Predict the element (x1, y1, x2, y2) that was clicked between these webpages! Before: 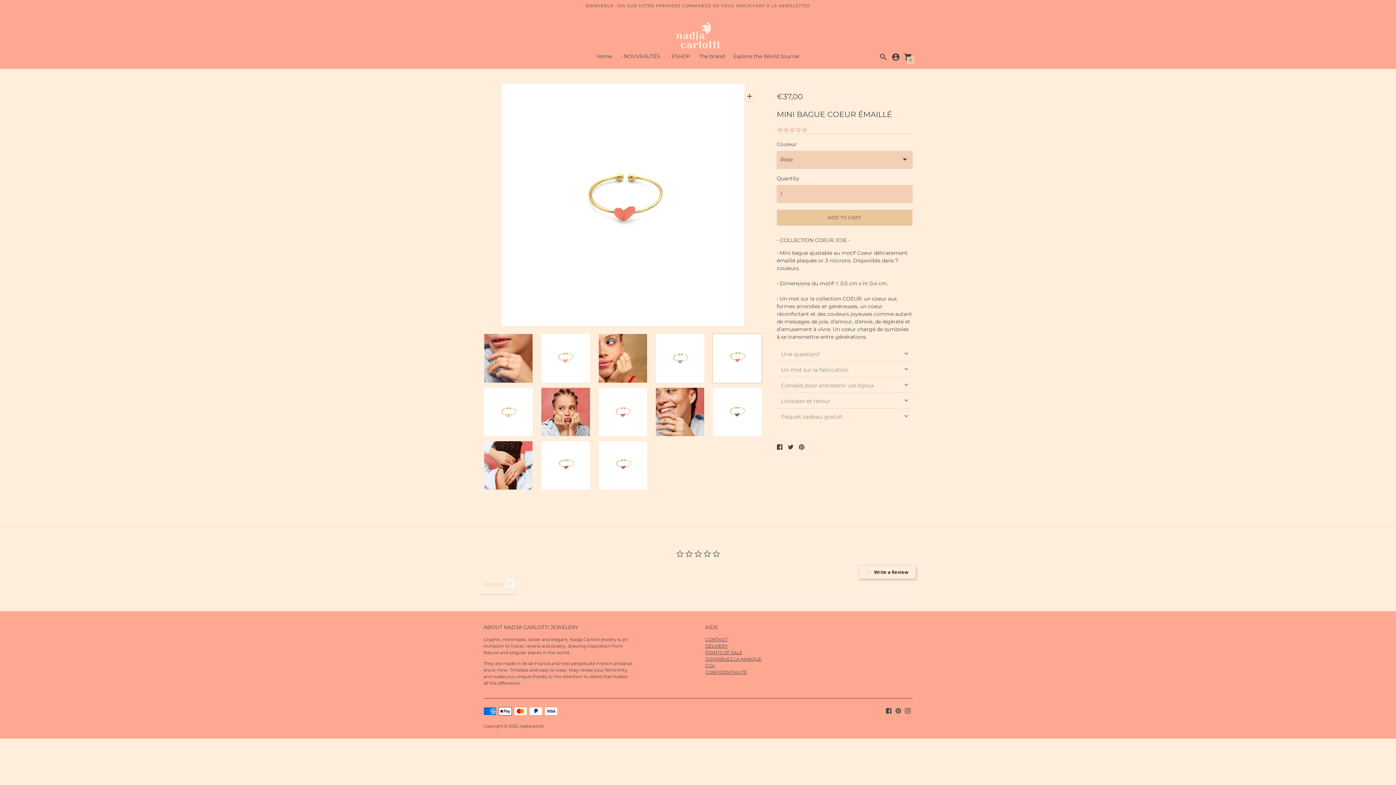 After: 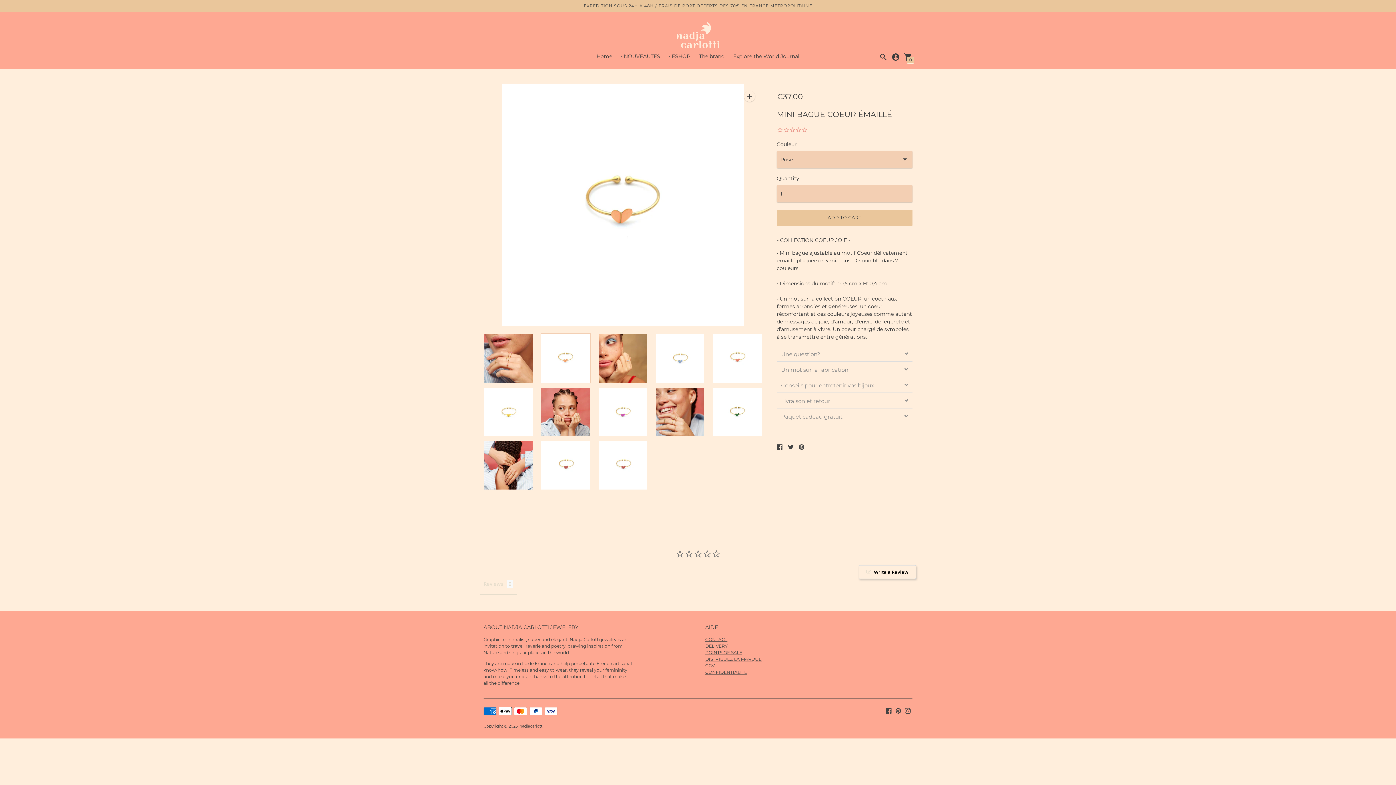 Action: bbox: (540, 333, 590, 383)